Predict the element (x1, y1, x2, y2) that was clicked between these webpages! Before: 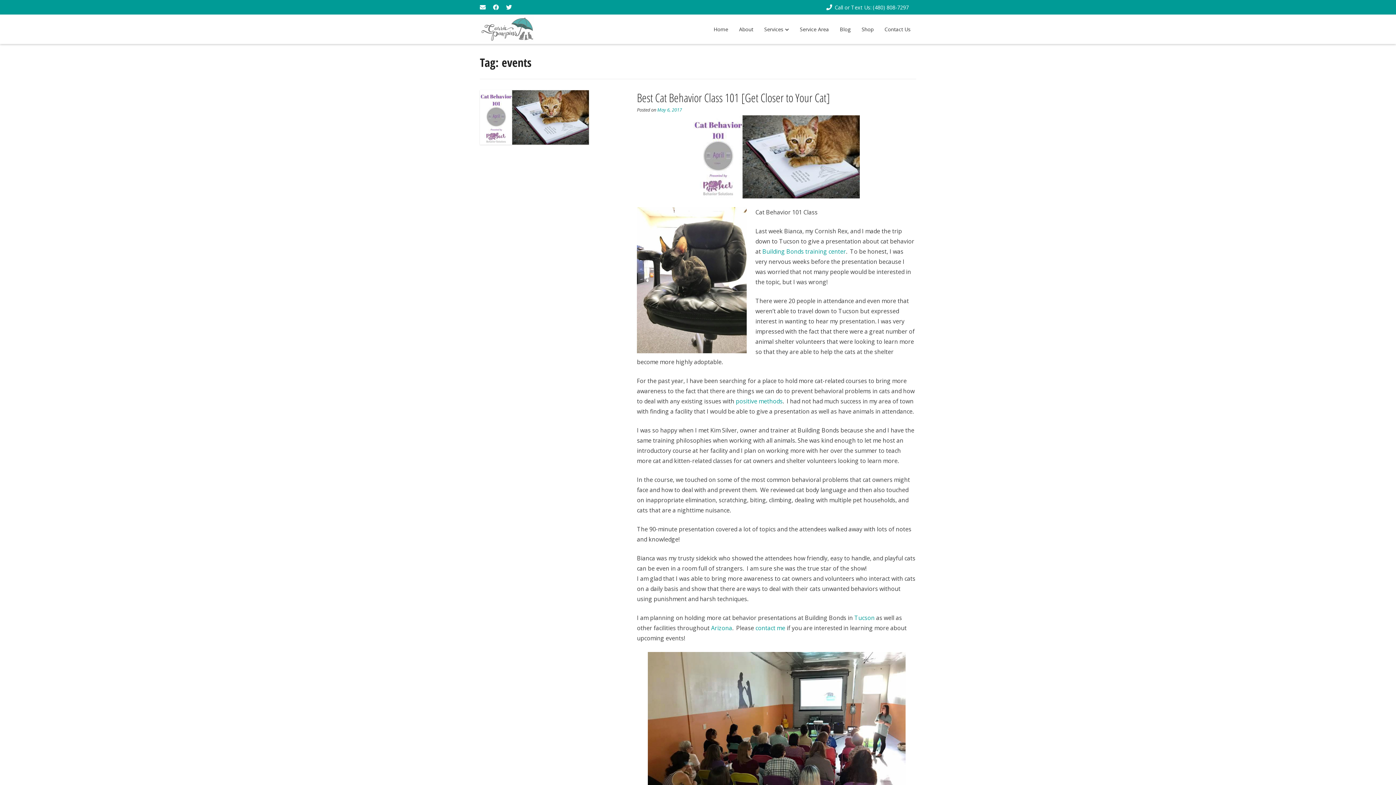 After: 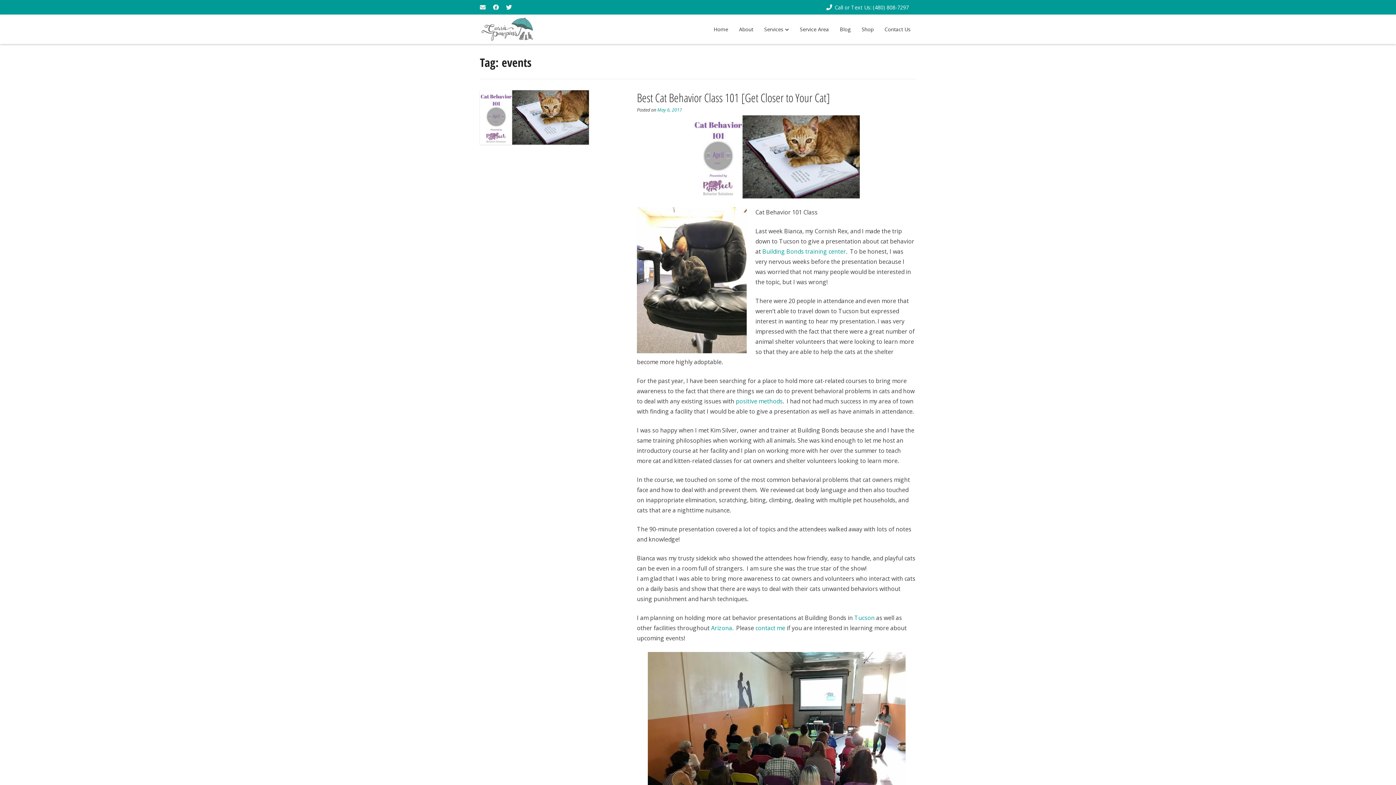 Action: bbox: (480, 3, 485, 11)